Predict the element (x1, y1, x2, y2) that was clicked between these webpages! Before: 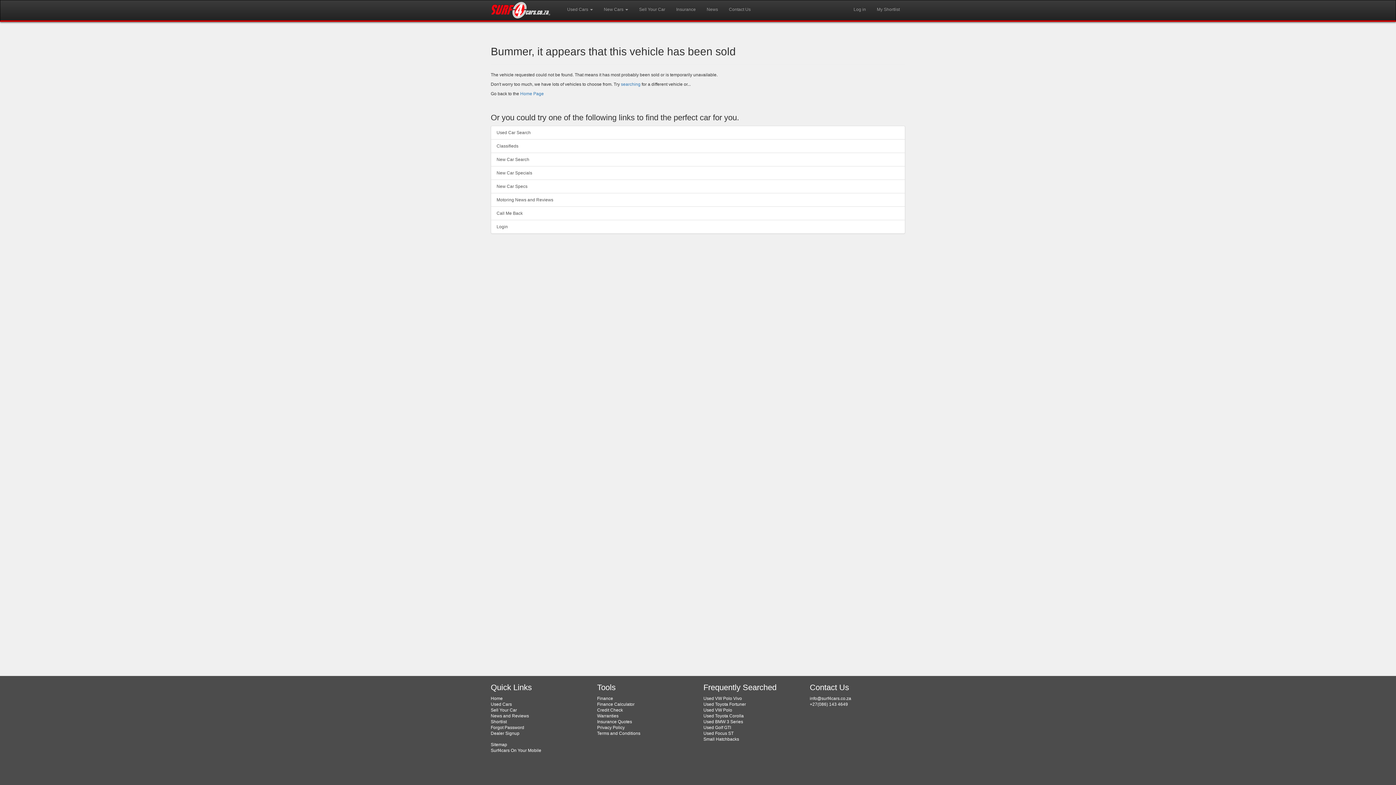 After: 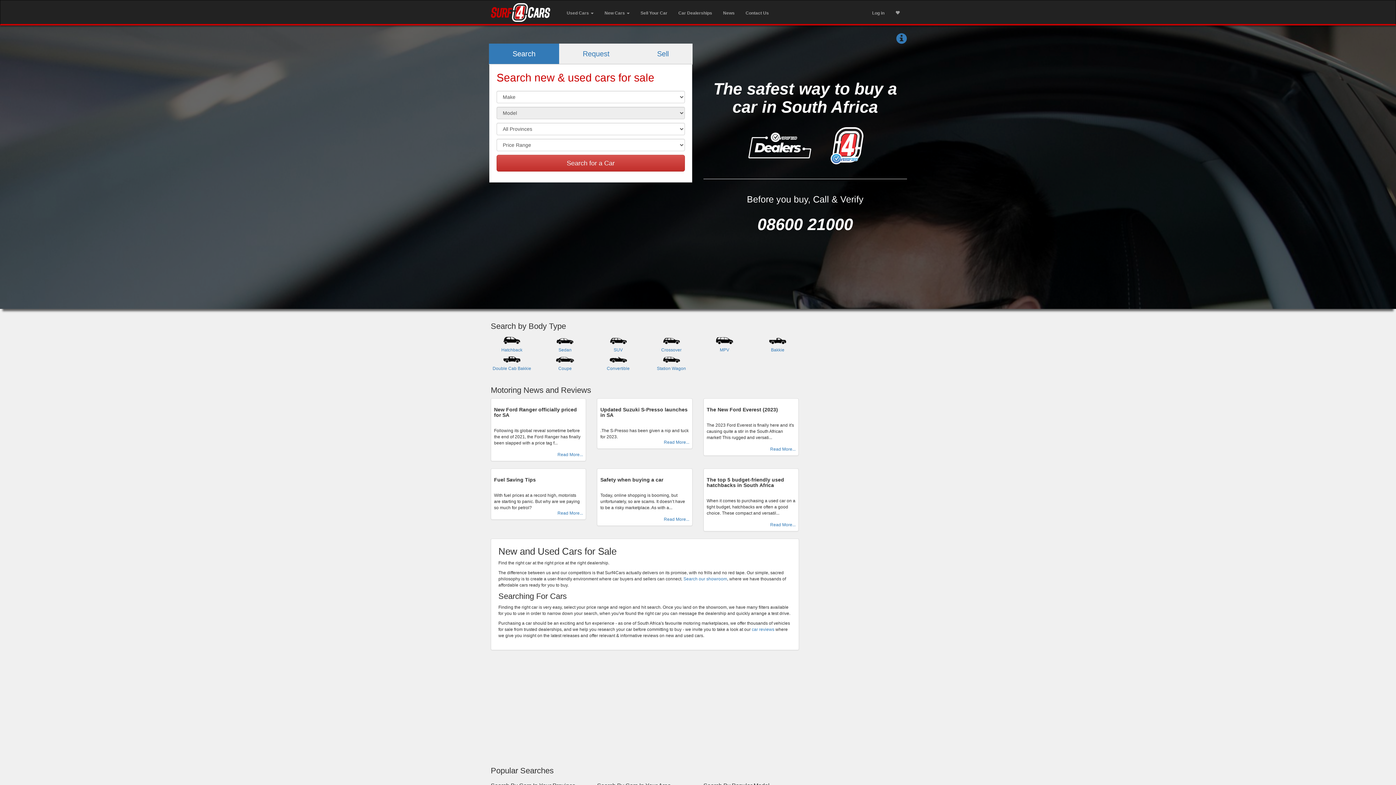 Action: bbox: (490, 748, 541, 753) label: Surf4cars On Your Mobile